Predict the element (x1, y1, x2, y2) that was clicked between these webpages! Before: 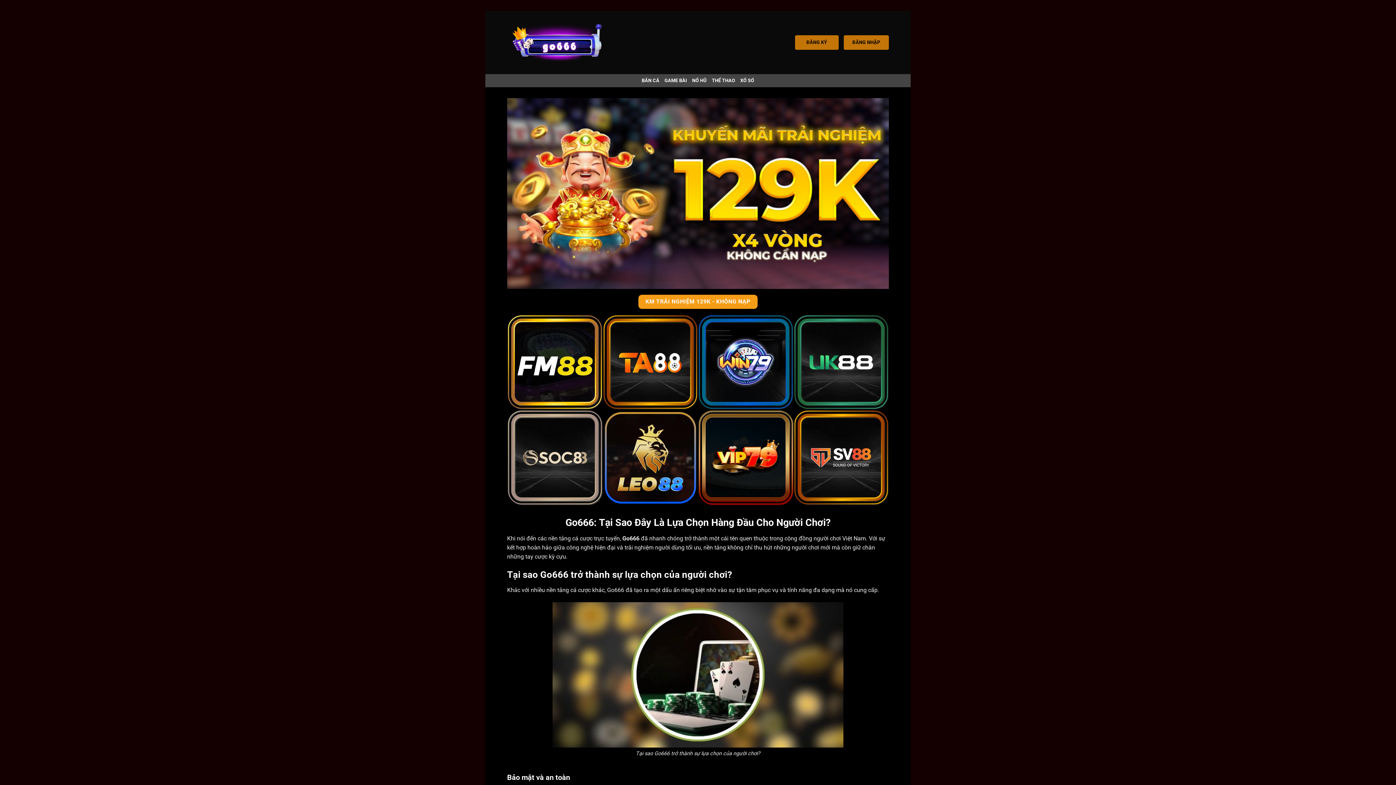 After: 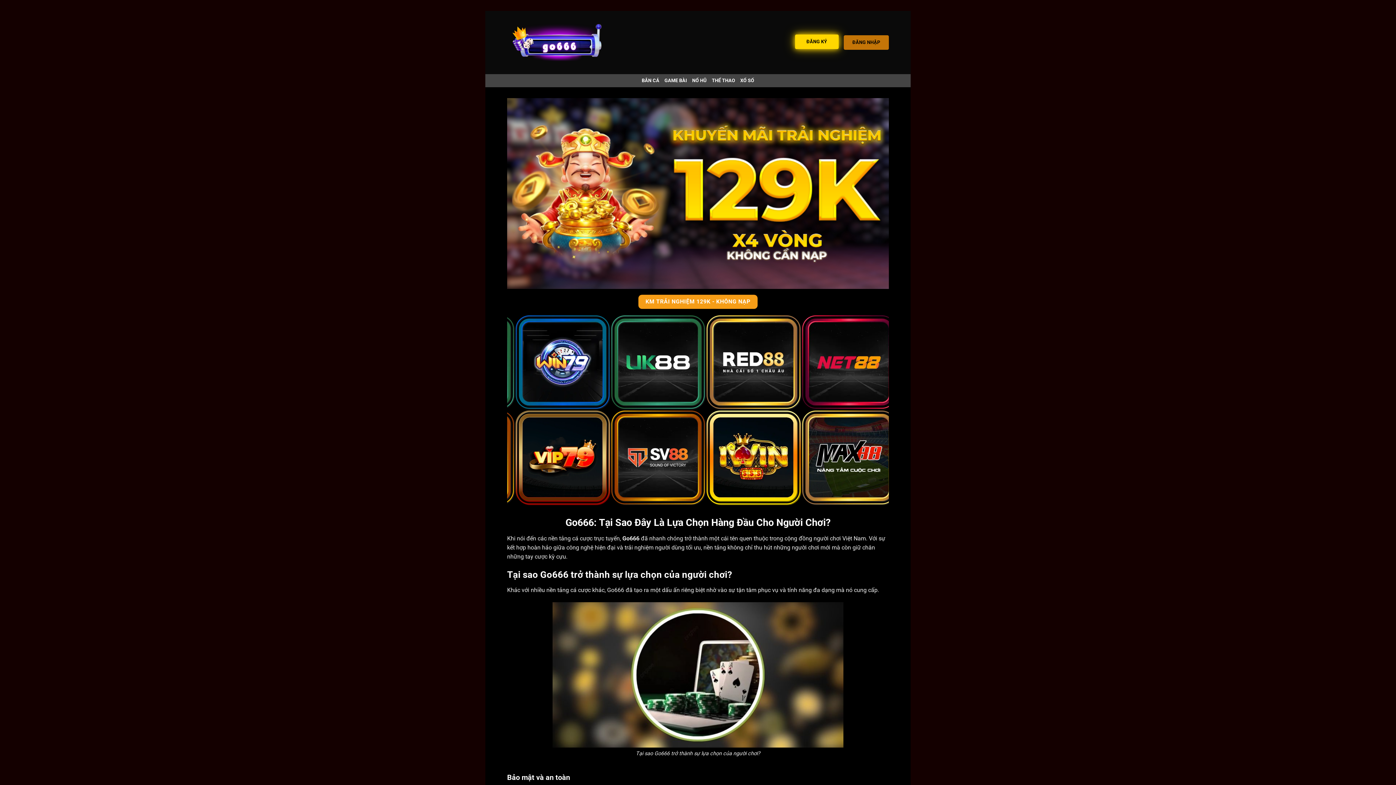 Action: label: ĐĂNG KÝ bbox: (795, 35, 838, 49)